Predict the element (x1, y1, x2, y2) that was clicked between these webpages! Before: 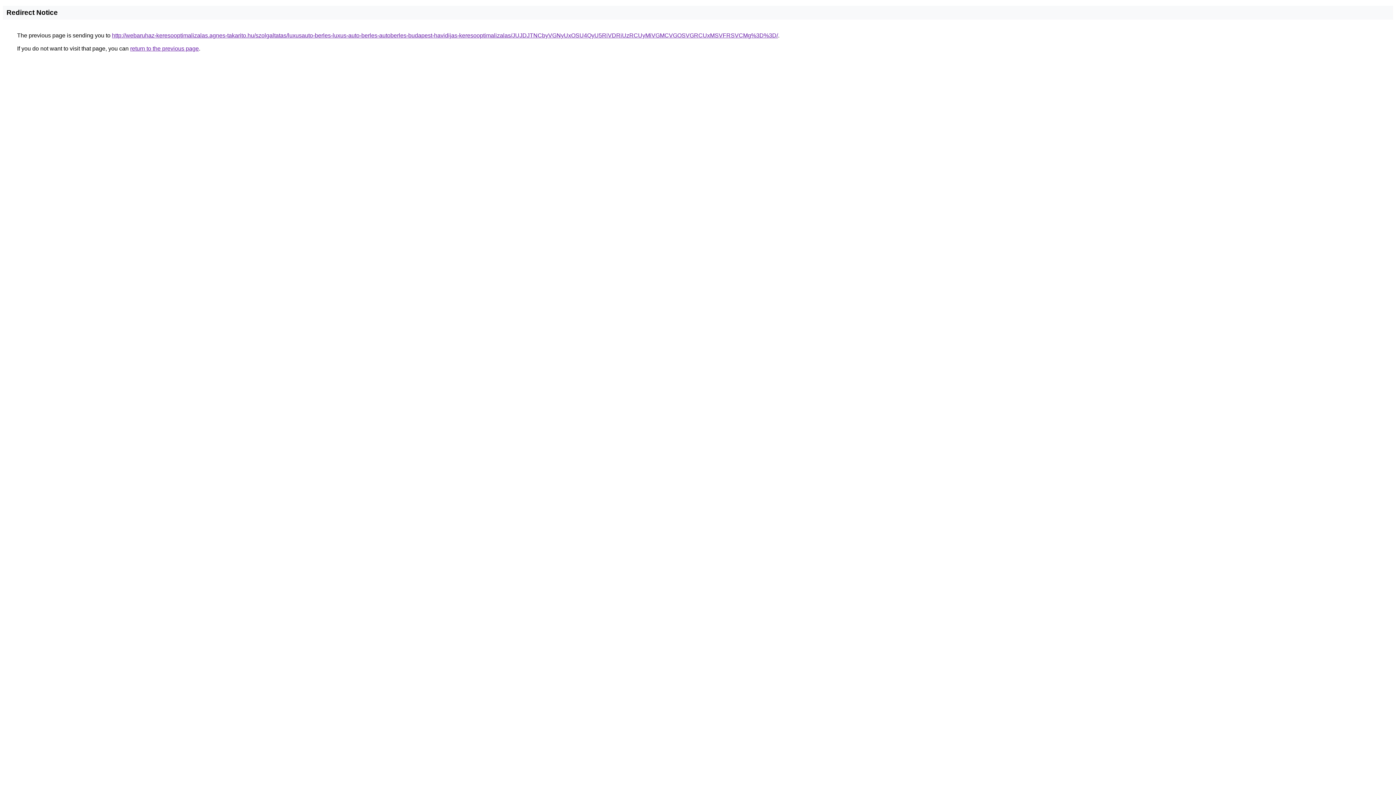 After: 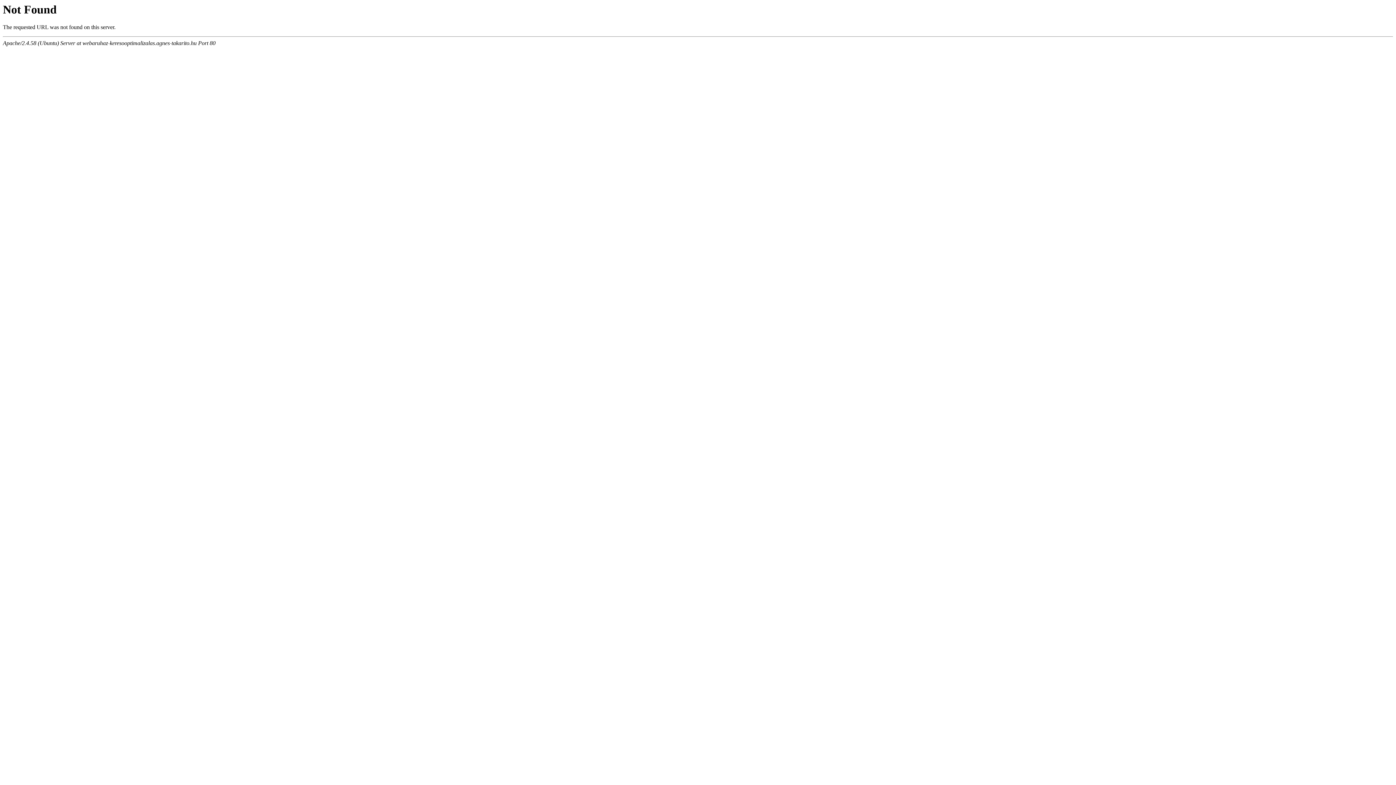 Action: label: http://webaruhaz-keresooptimalizalas.agnes-takarito.hu/szolgaltatas/luxusauto-berles-luxus-auto-berles-autoberles-budapest-havidijas-keresooptimalizalas/JUJDJTNCbyVGNyUxOSU4QyU5RiVDRiUzRCUyMiVGMCVGOSVGRCUxMSVFRSVCMg%3D%3D/ bbox: (112, 32, 778, 38)